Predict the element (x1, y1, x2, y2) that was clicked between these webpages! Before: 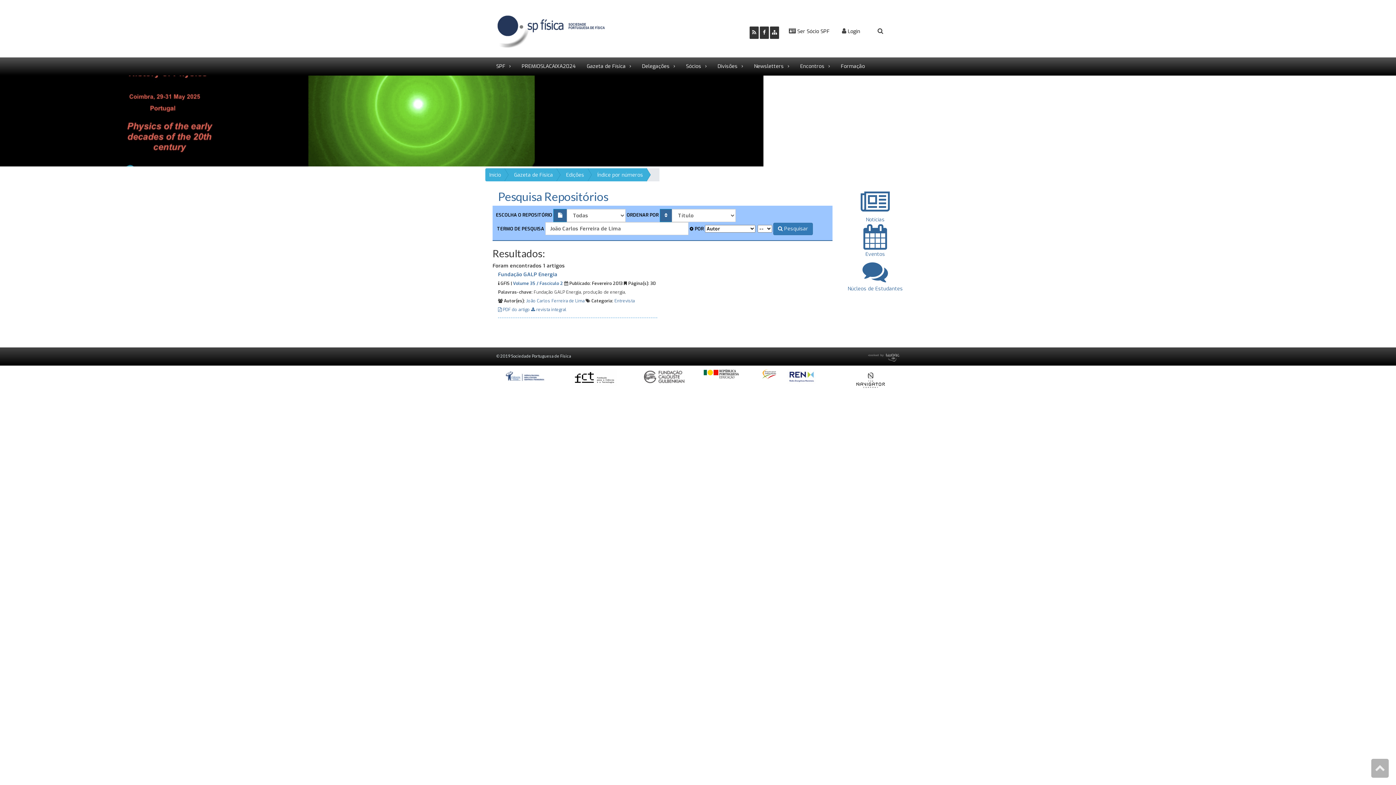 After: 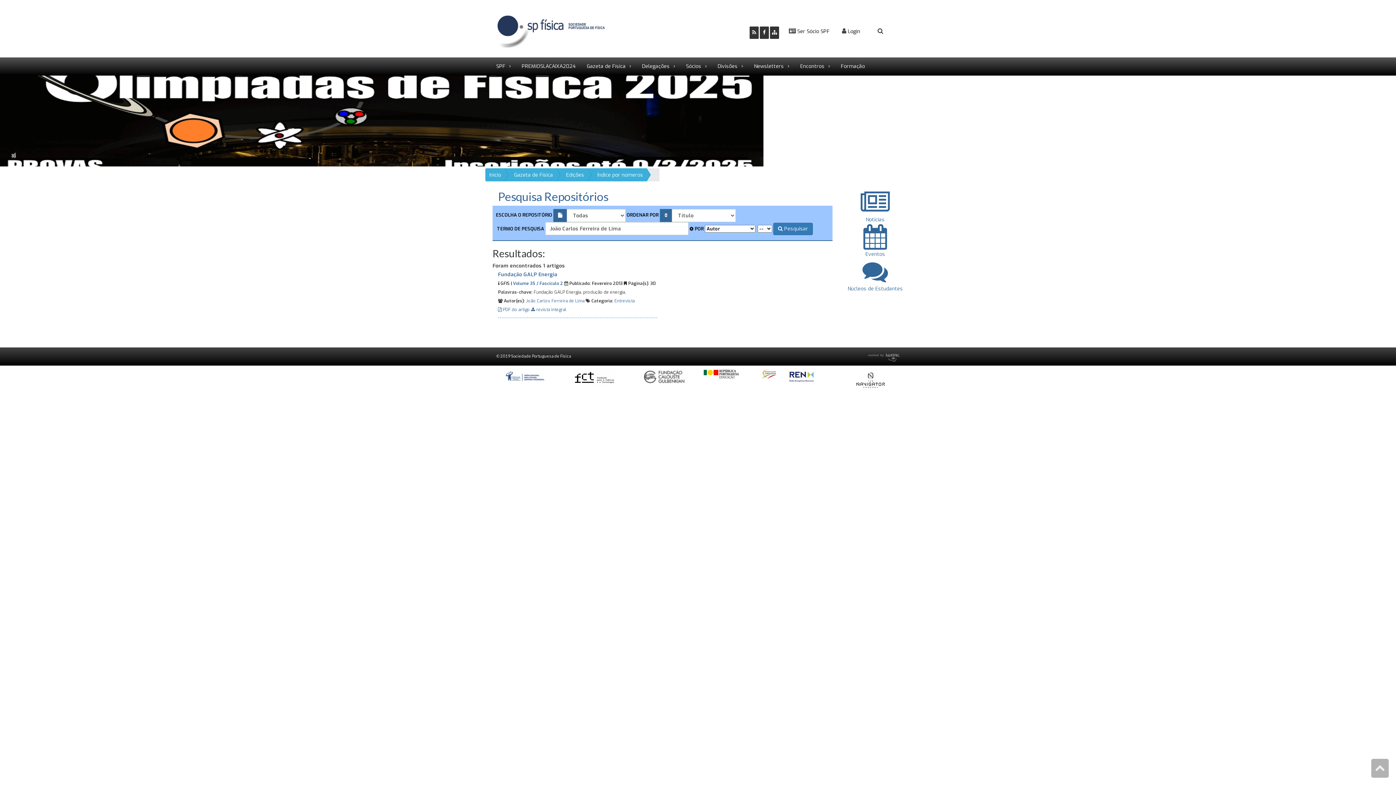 Action: bbox: (642, 372, 685, 379)